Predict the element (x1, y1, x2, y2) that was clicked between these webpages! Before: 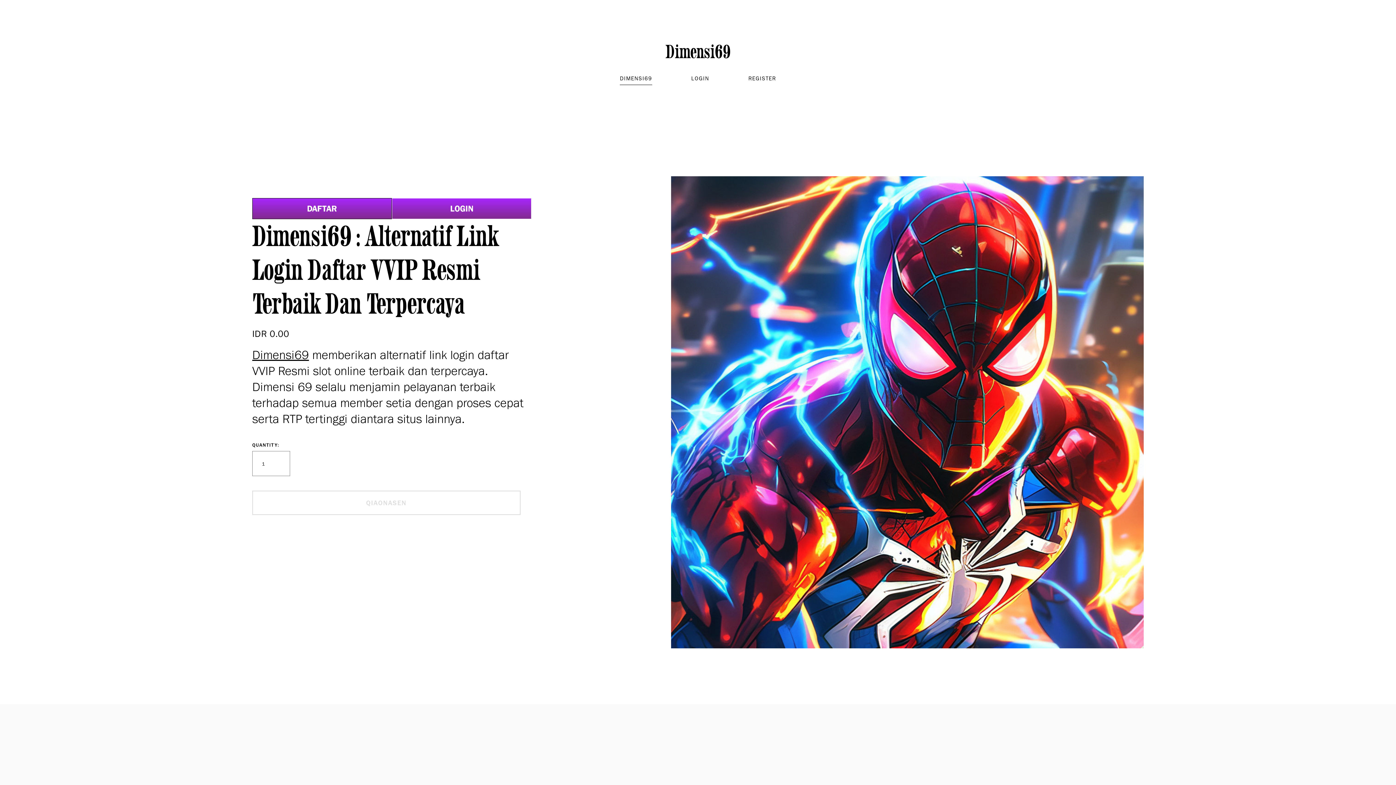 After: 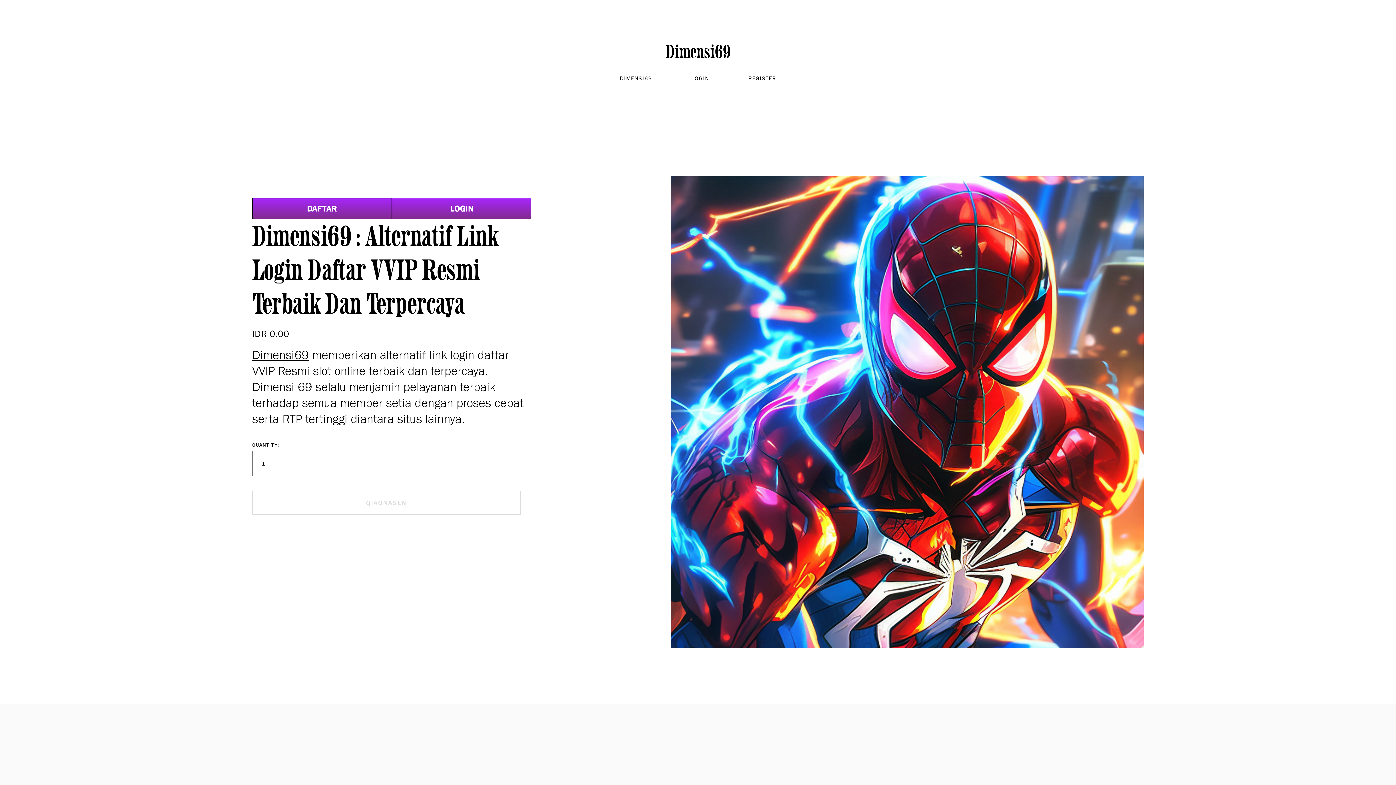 Action: label: DIMENSI69 bbox: (620, 71, 652, 85)